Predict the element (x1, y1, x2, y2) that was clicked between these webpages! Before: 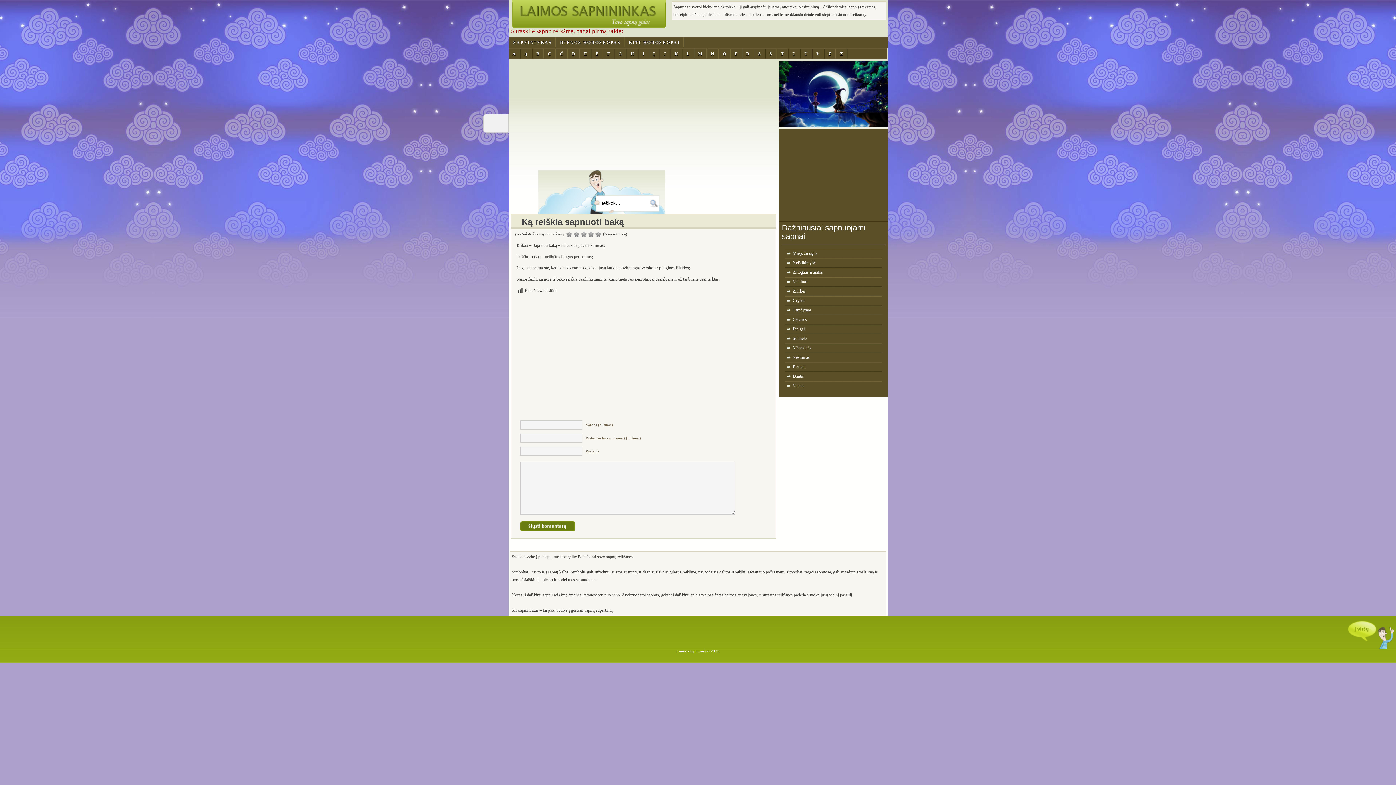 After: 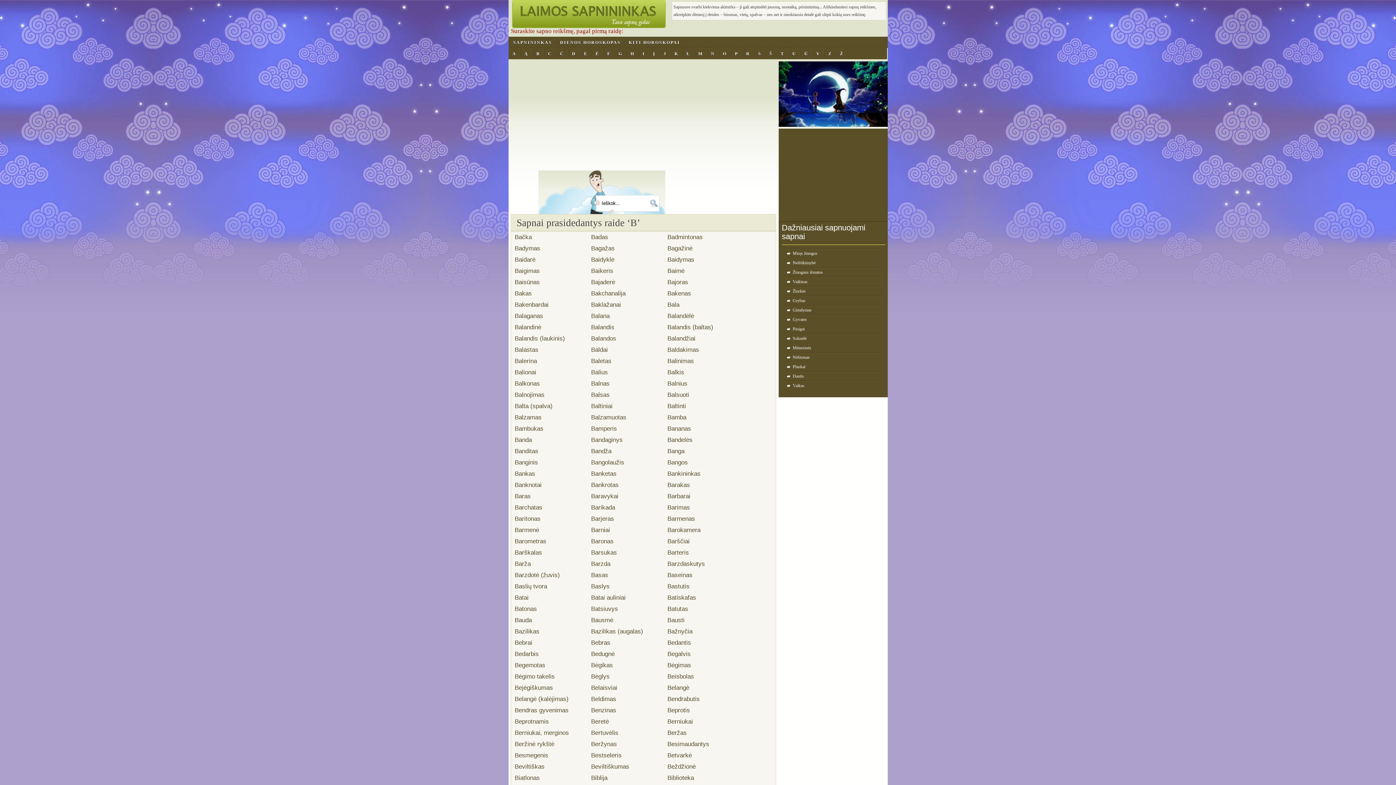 Action: bbox: (532, 48, 544, 59) label: B